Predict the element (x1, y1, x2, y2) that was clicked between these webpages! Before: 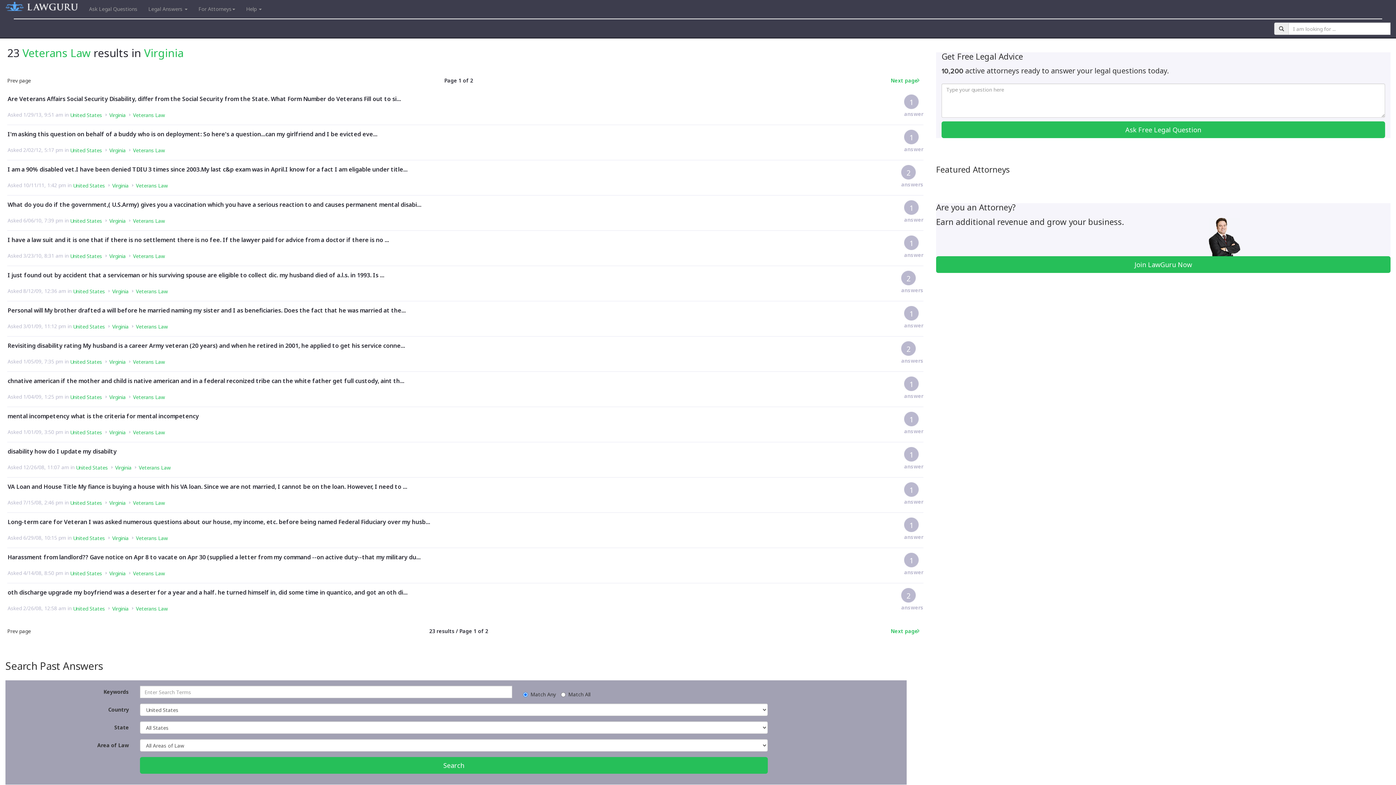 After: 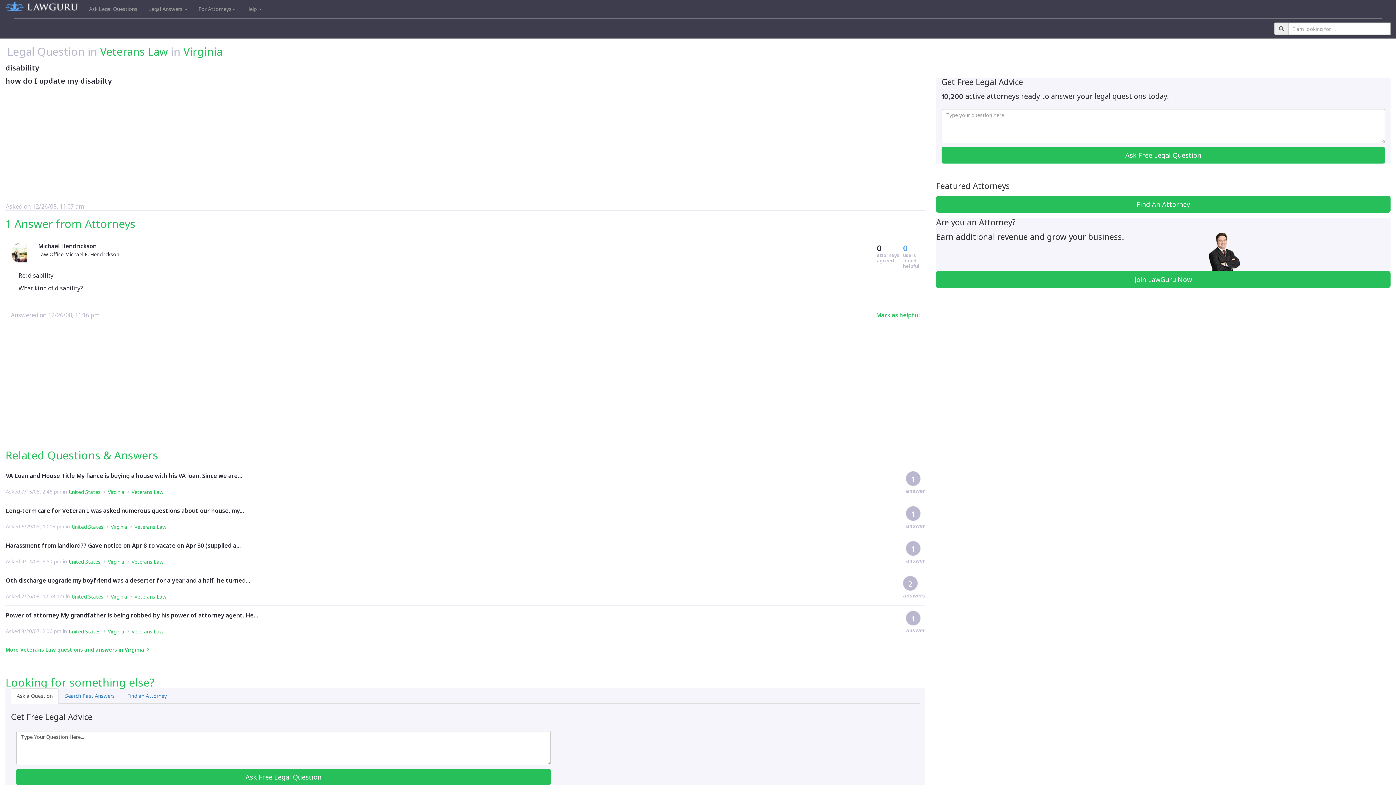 Action: bbox: (904, 447, 923, 470) label: 1
answer